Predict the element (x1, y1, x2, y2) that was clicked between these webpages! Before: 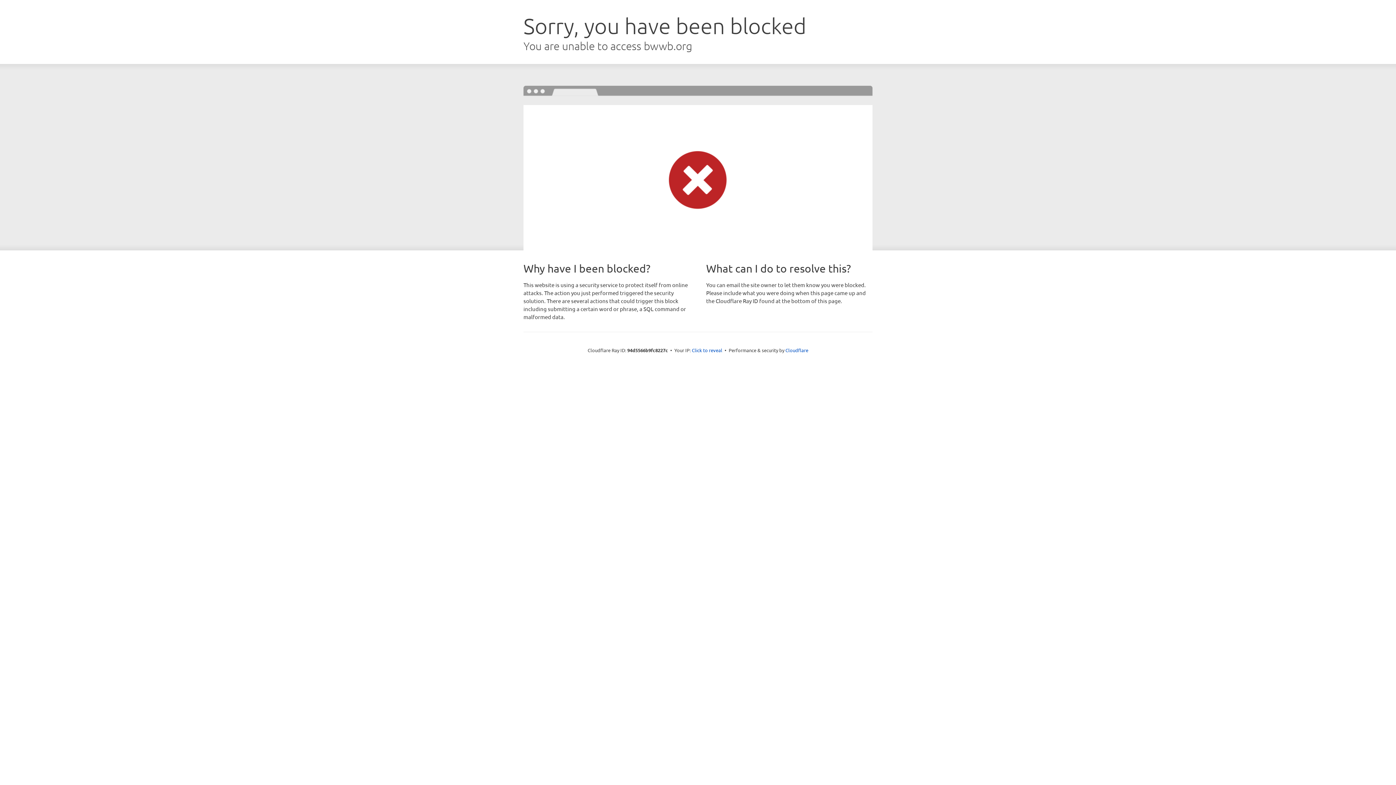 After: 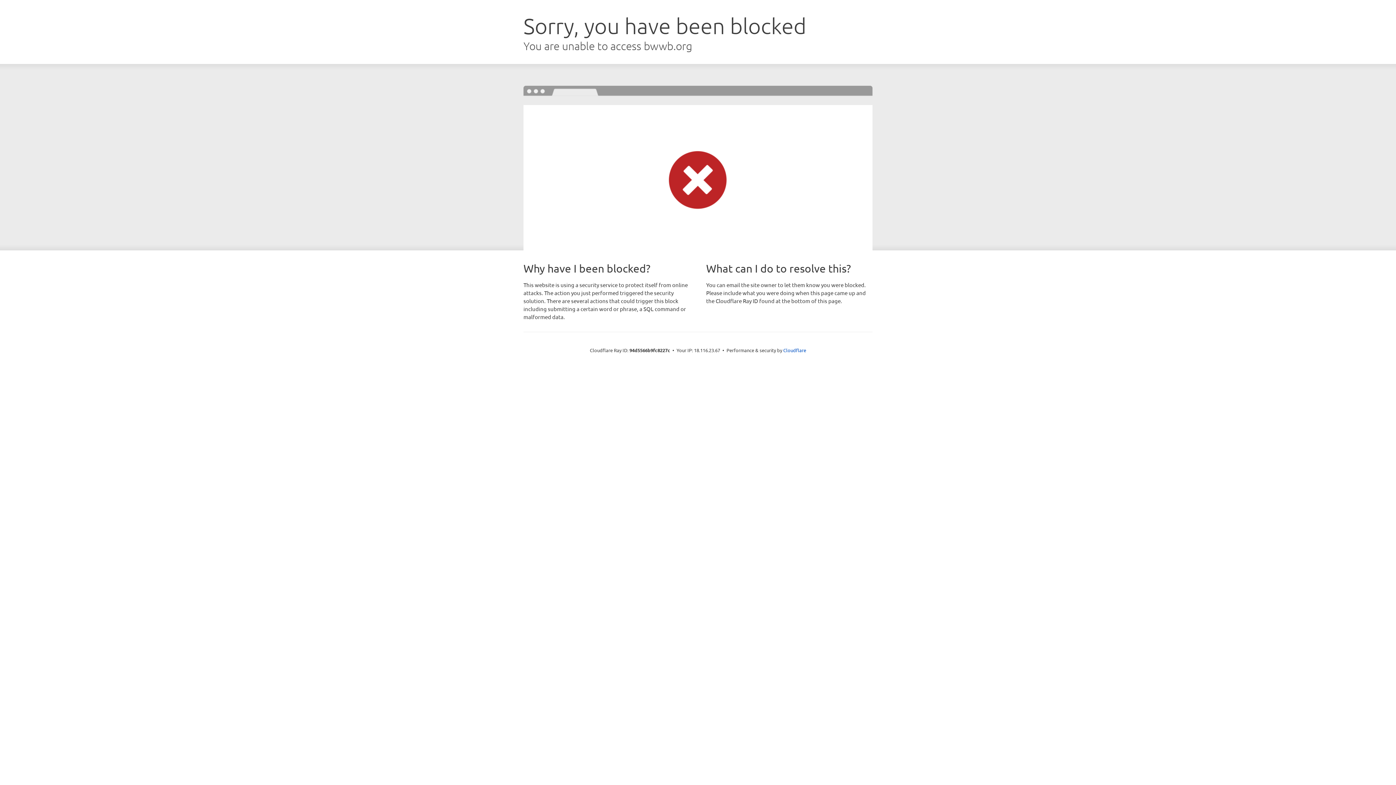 Action: label: Click to reveal bbox: (692, 346, 722, 353)